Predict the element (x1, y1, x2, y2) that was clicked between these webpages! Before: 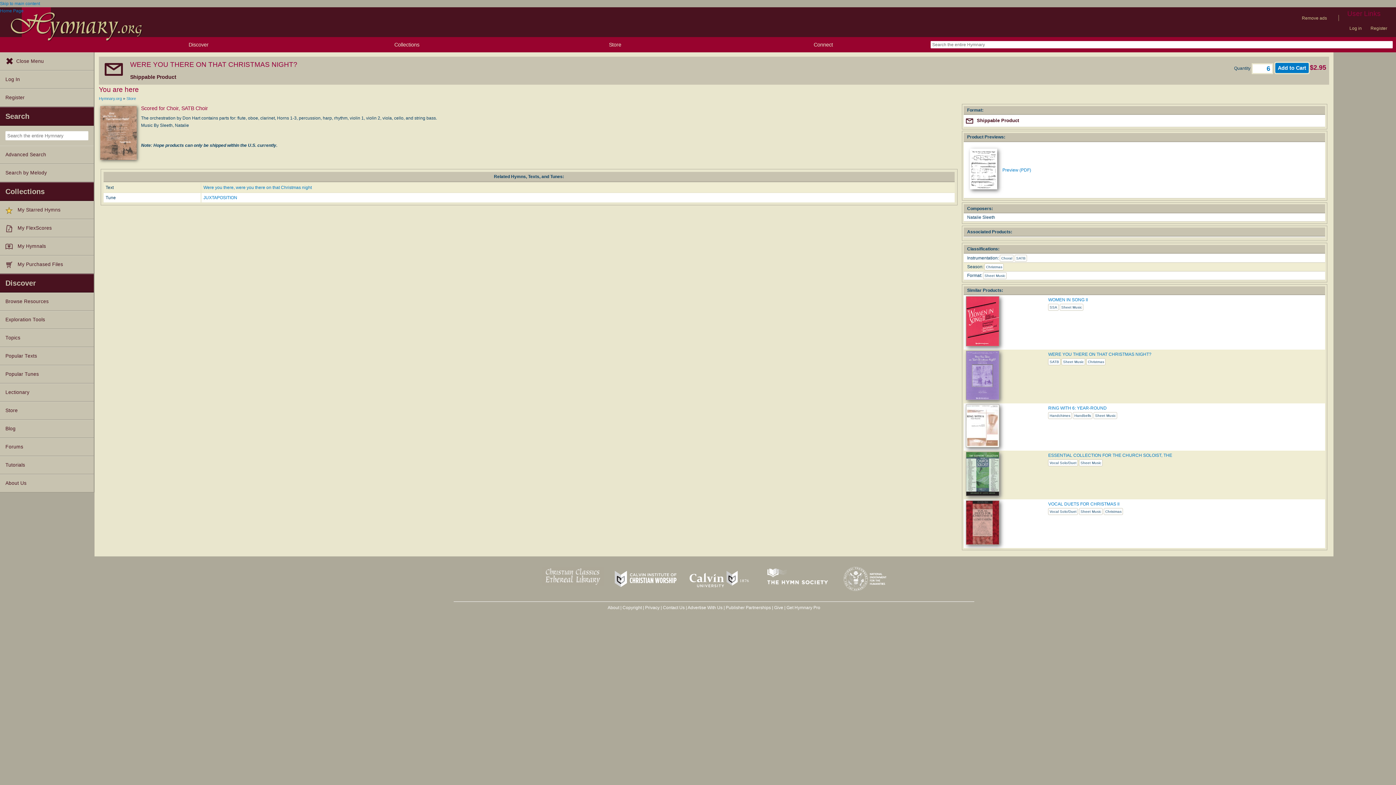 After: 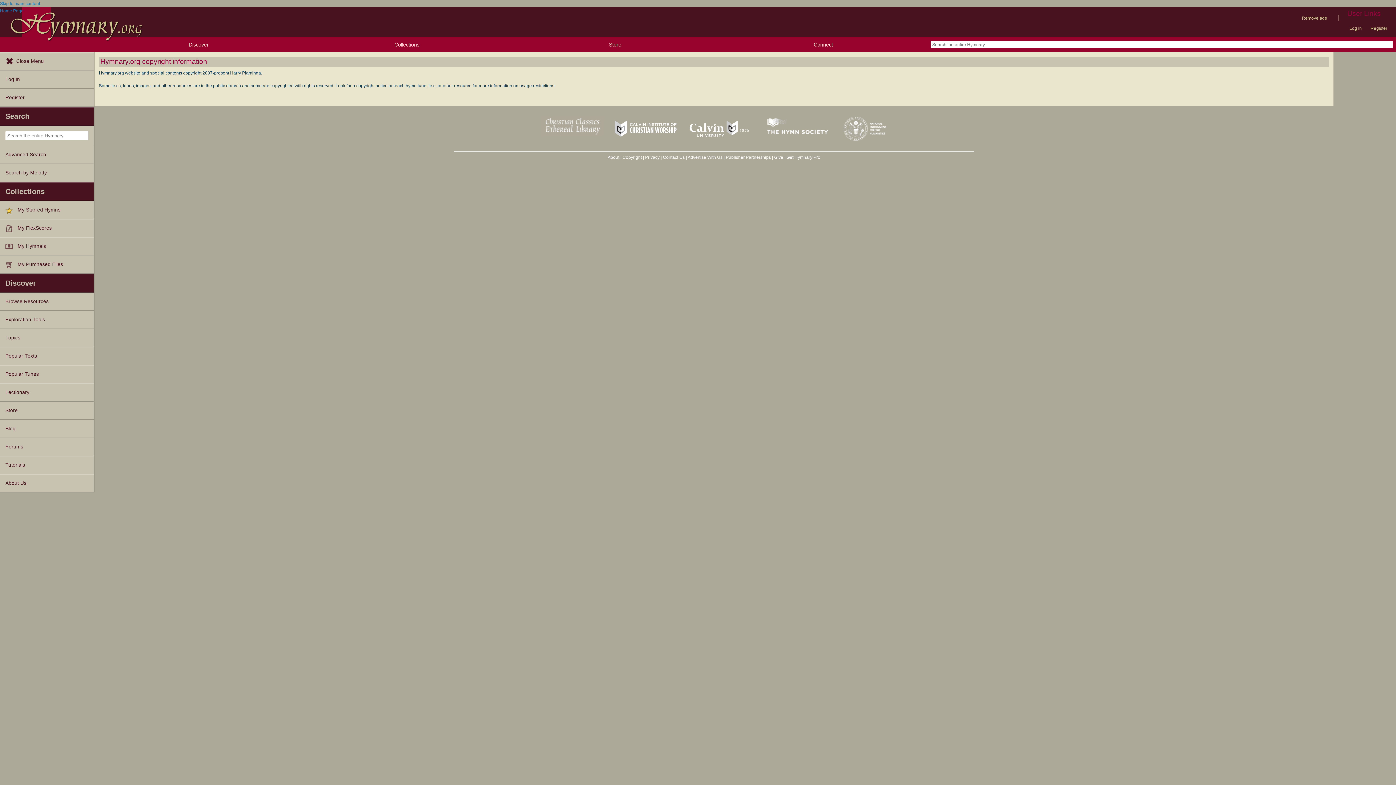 Action: label: Copyright bbox: (622, 605, 642, 610)